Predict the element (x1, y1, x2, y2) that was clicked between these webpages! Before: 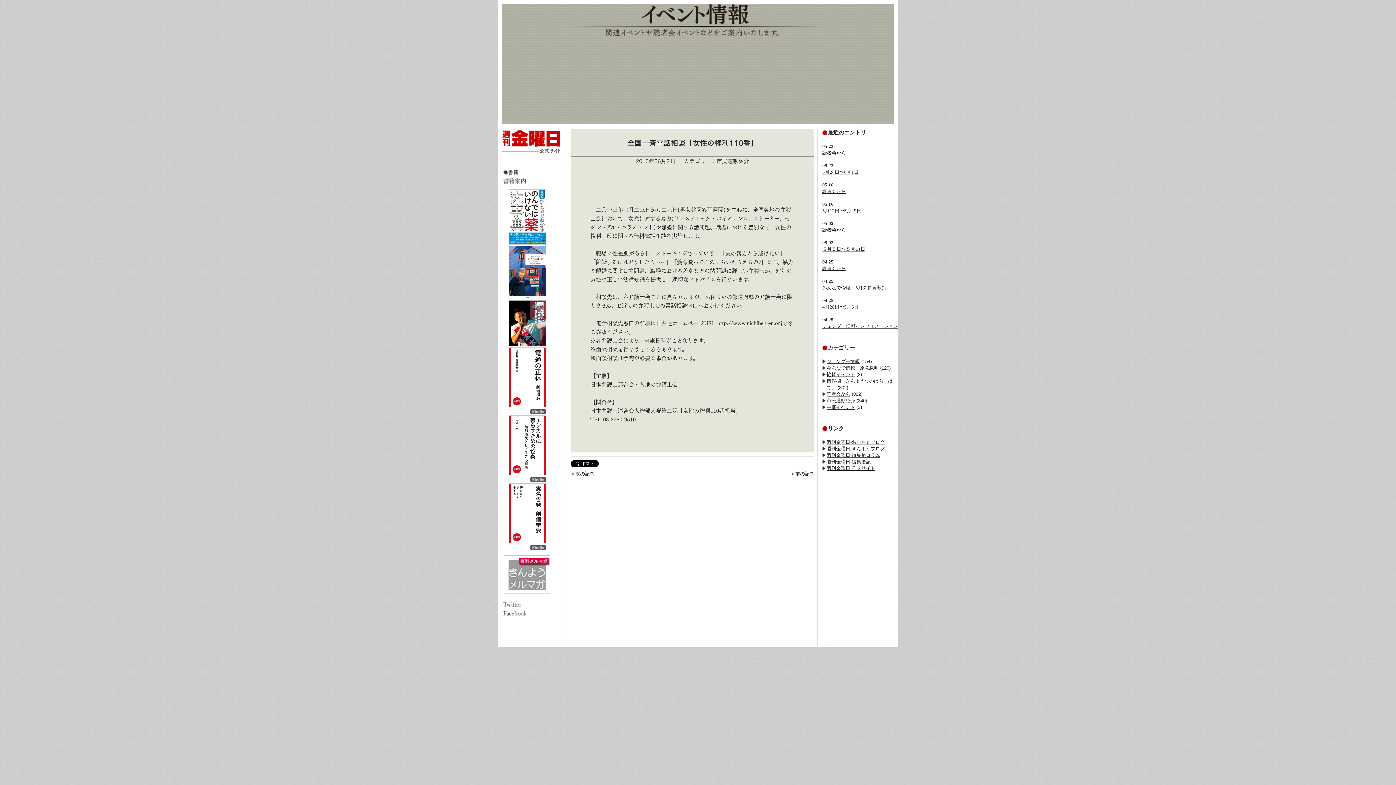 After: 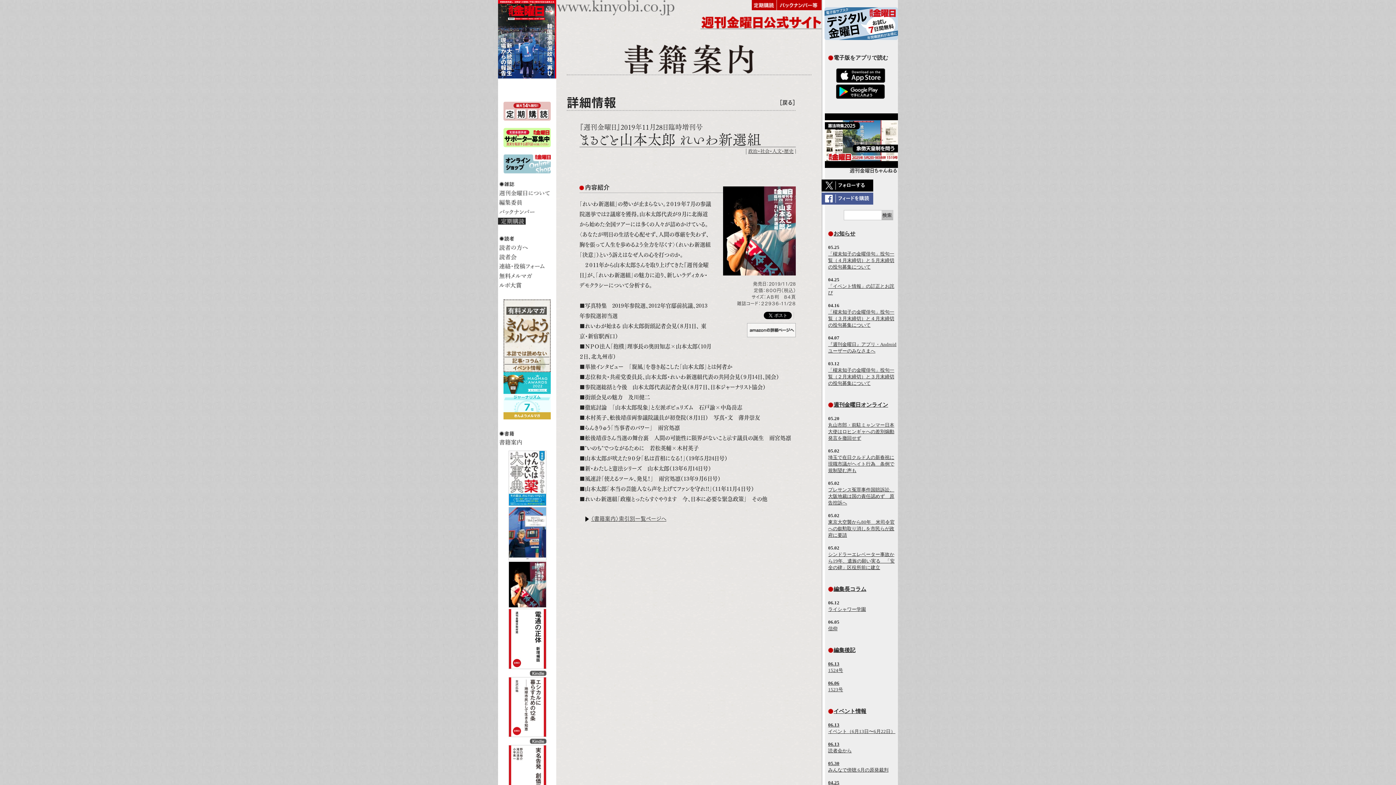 Action: bbox: (508, 340, 546, 346)